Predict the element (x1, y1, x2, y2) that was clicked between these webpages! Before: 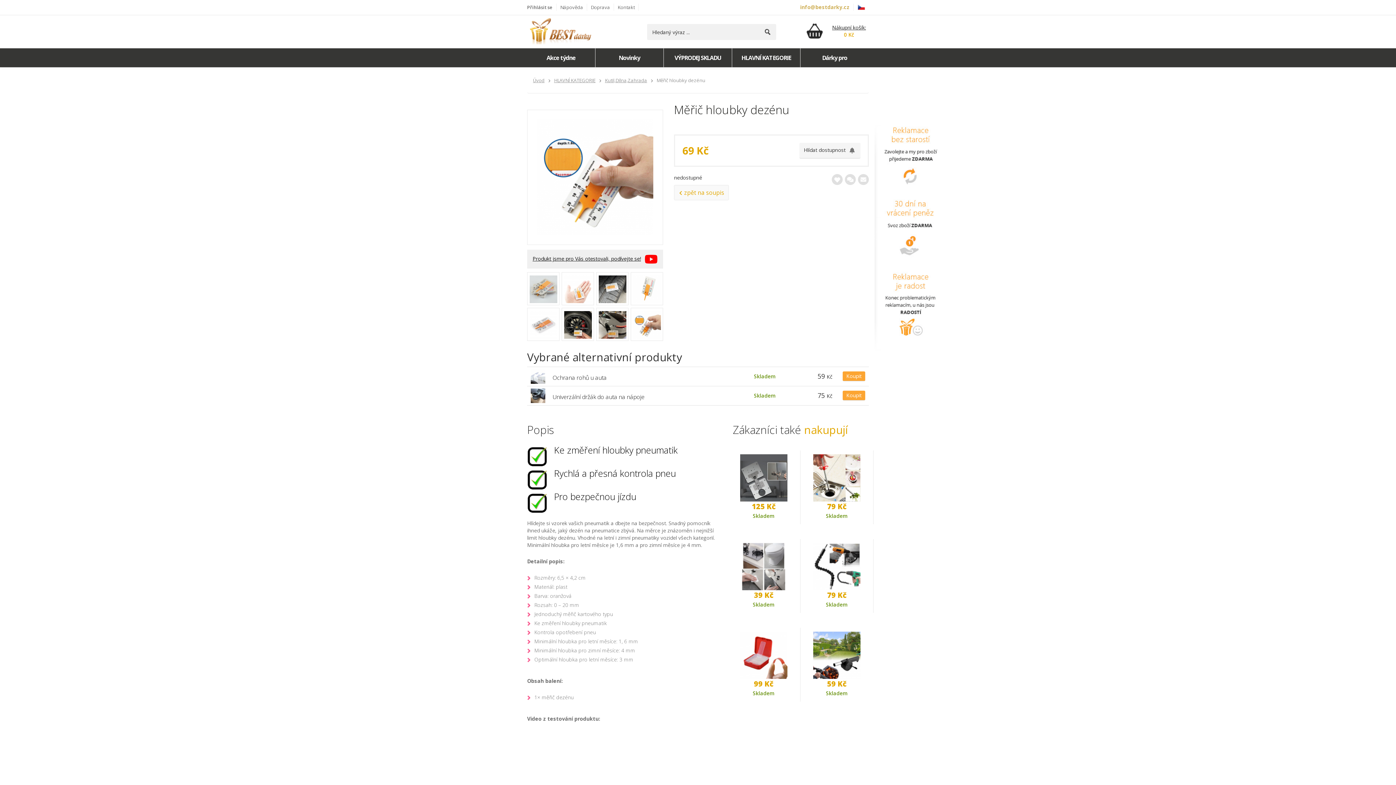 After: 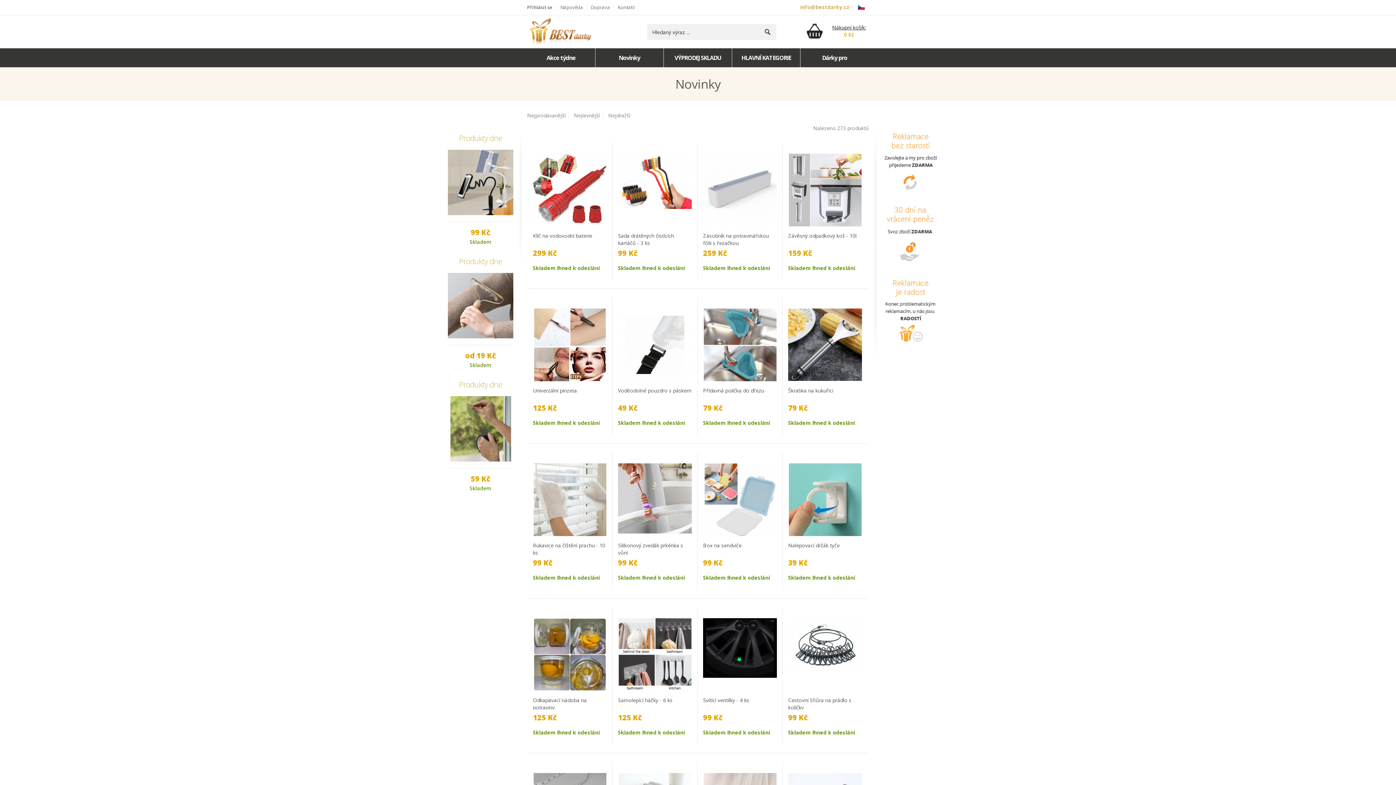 Action: bbox: (595, 48, 663, 67) label: Novinky